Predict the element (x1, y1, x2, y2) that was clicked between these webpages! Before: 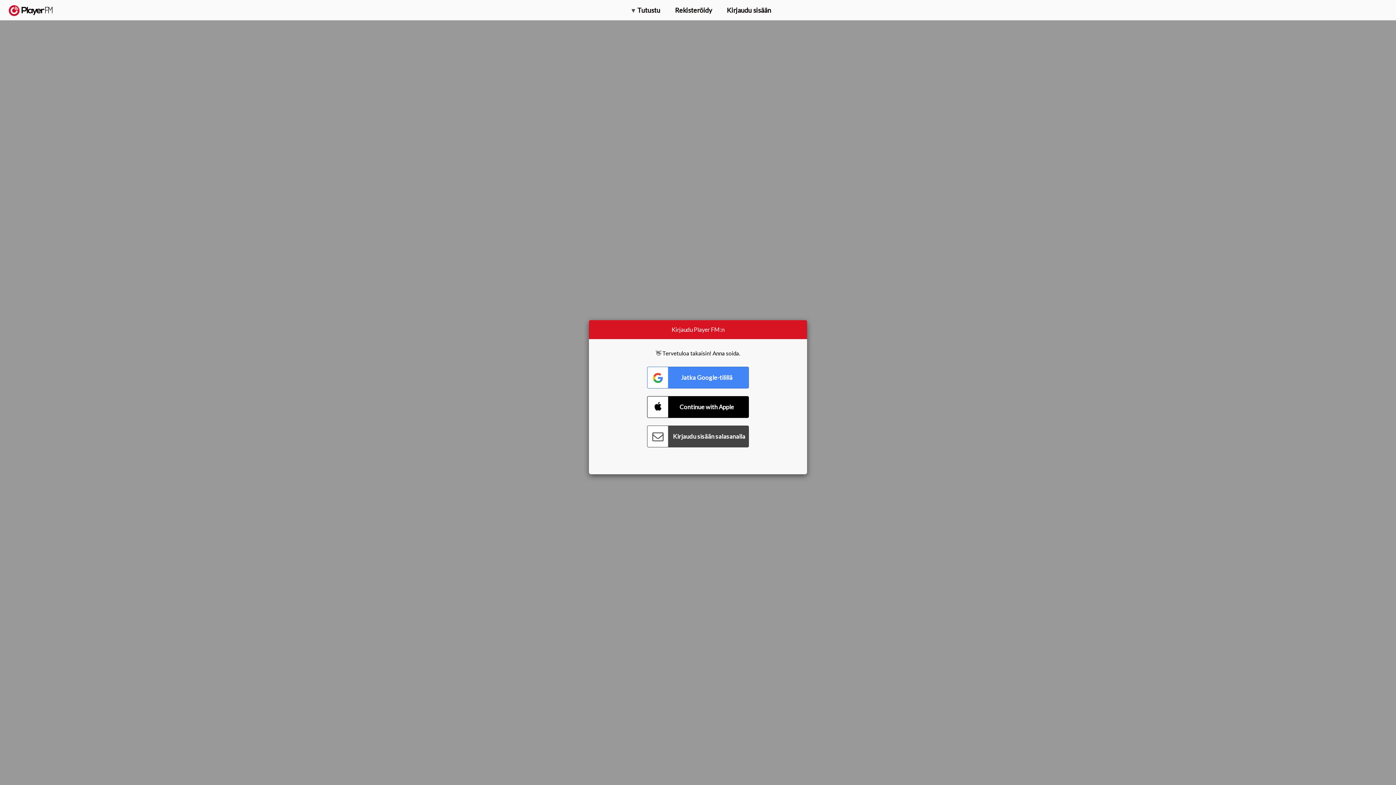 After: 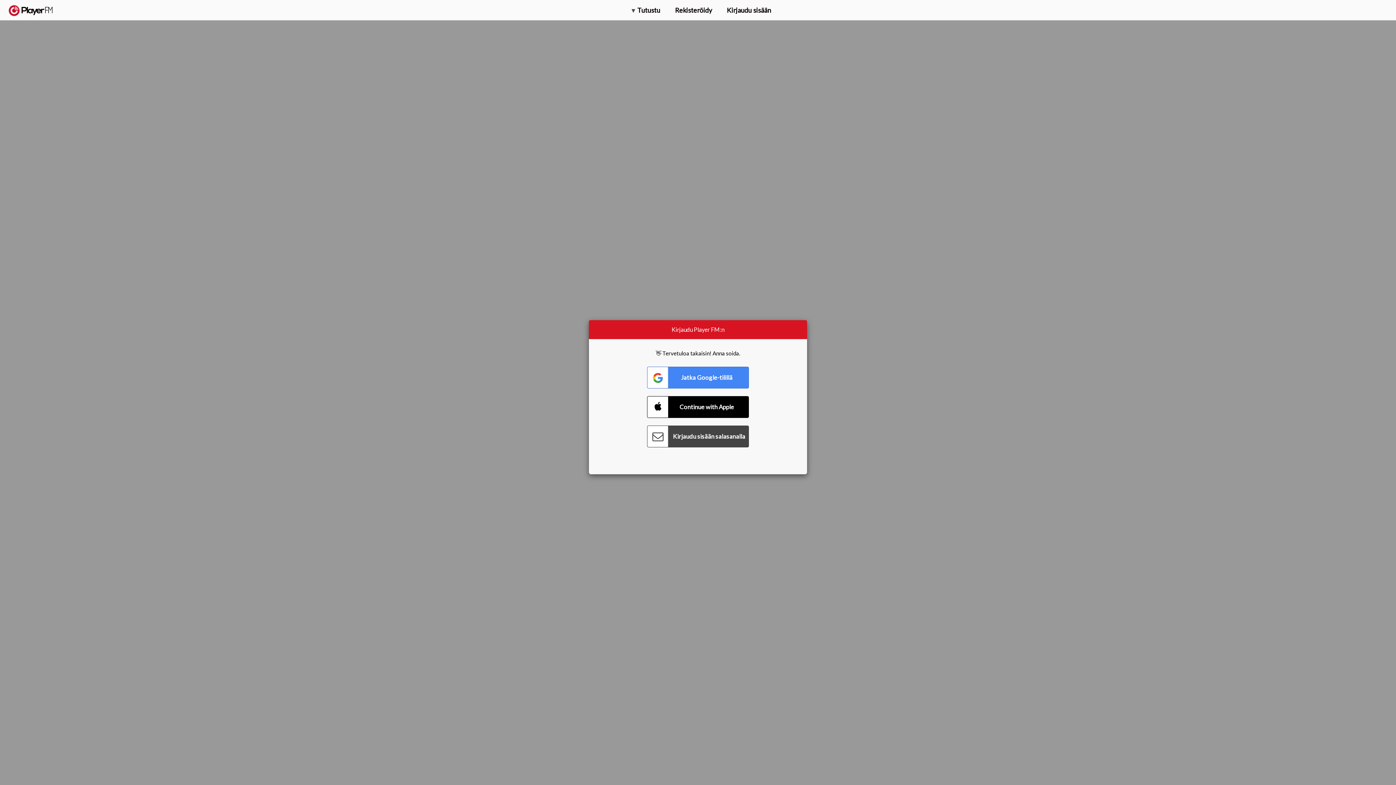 Action: label: Päivitä bbox: (1322, 2, 1349, 14)